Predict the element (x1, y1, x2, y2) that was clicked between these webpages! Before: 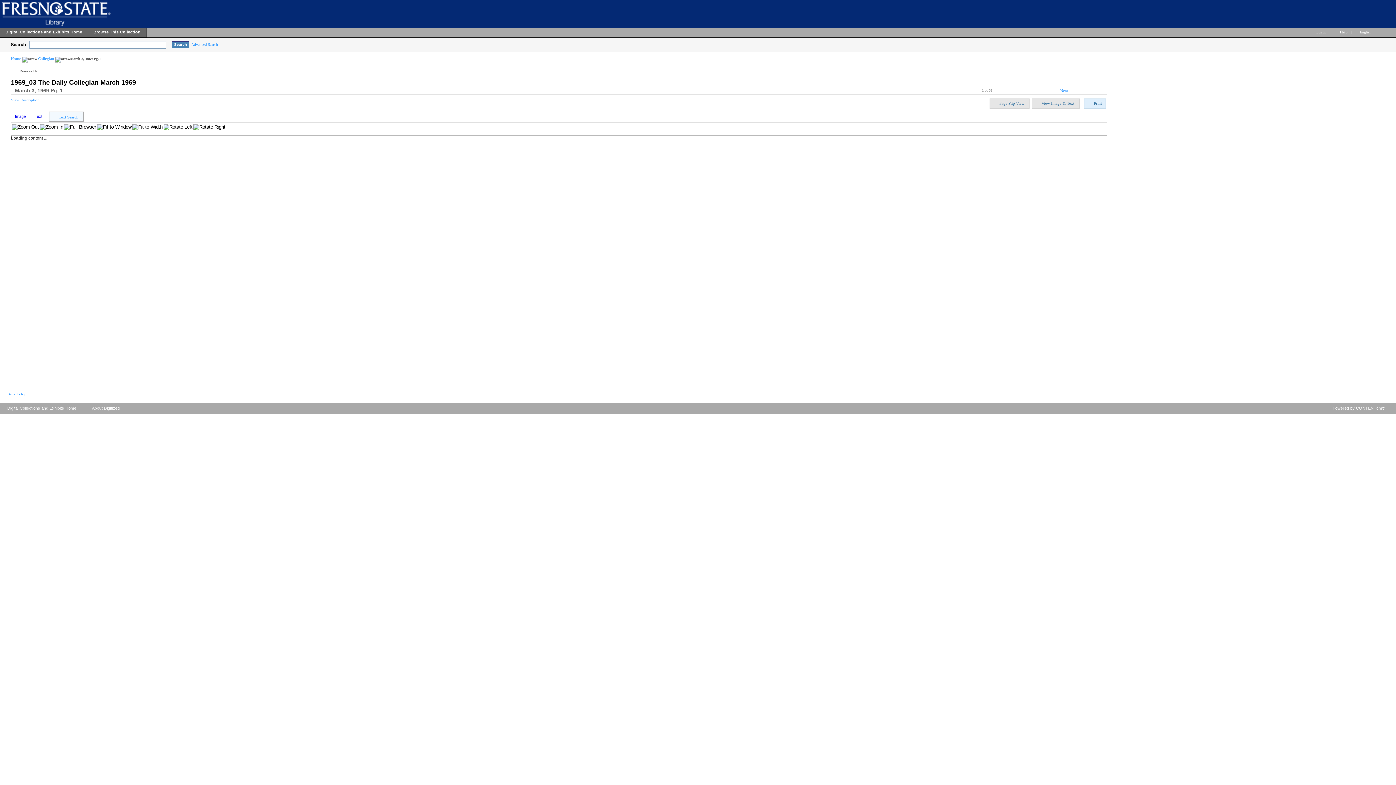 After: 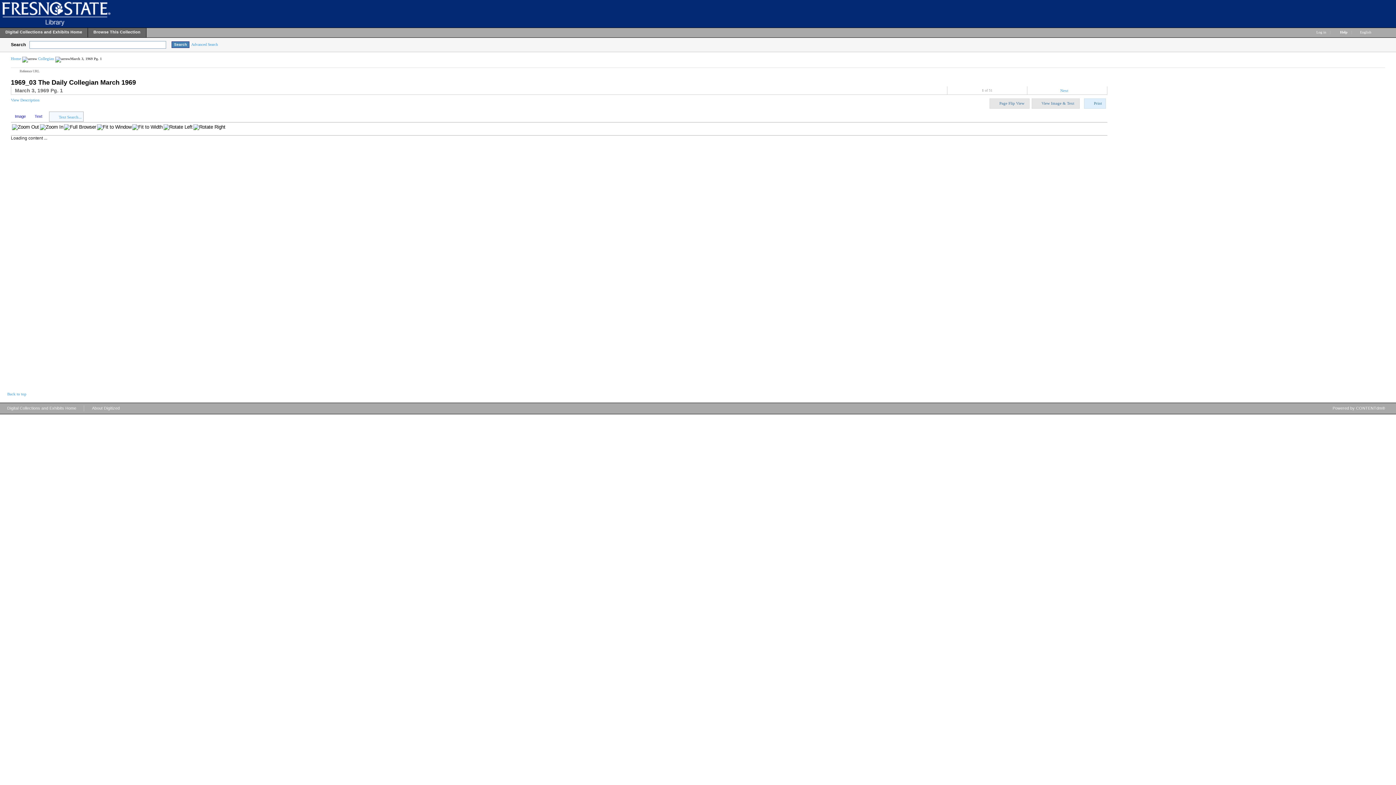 Action: bbox: (10, 111, 29, 121) label: Image